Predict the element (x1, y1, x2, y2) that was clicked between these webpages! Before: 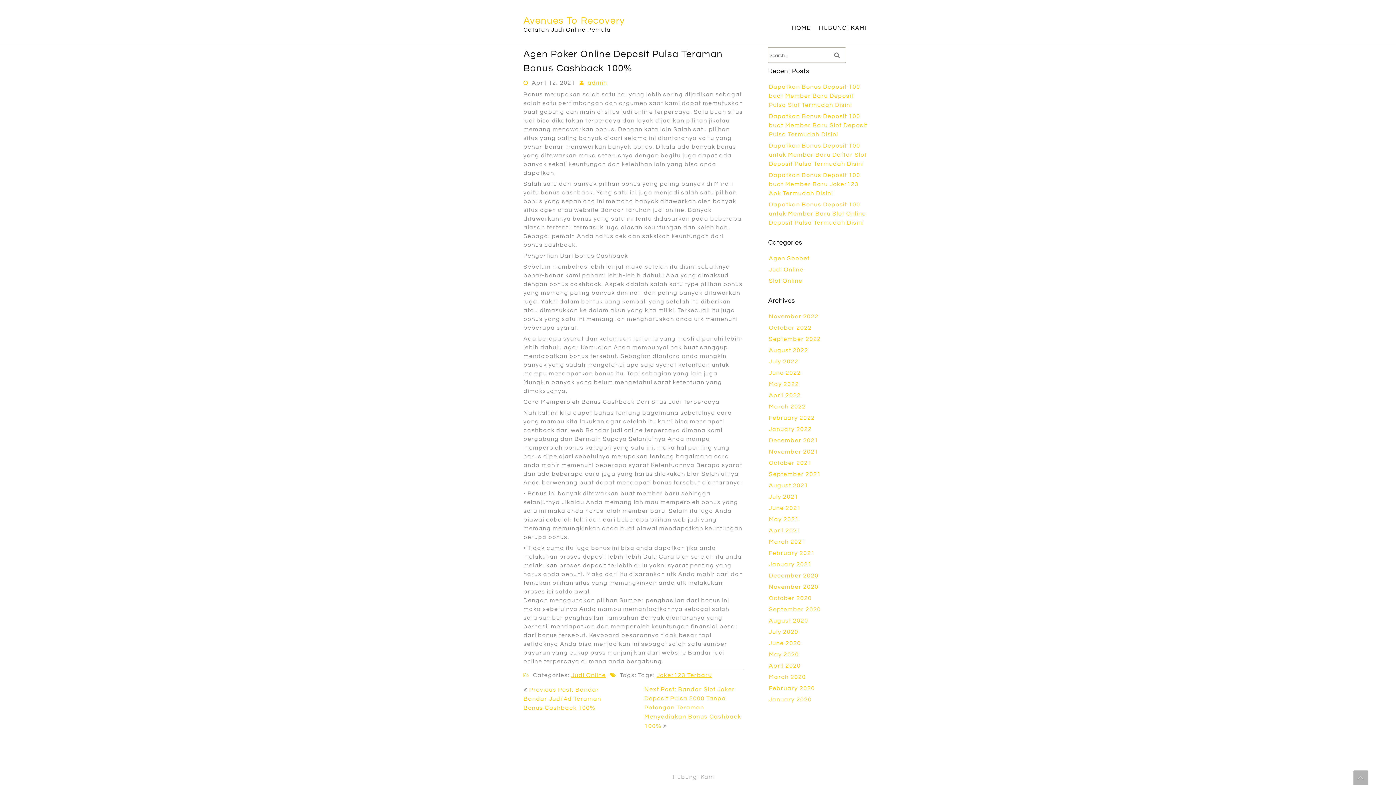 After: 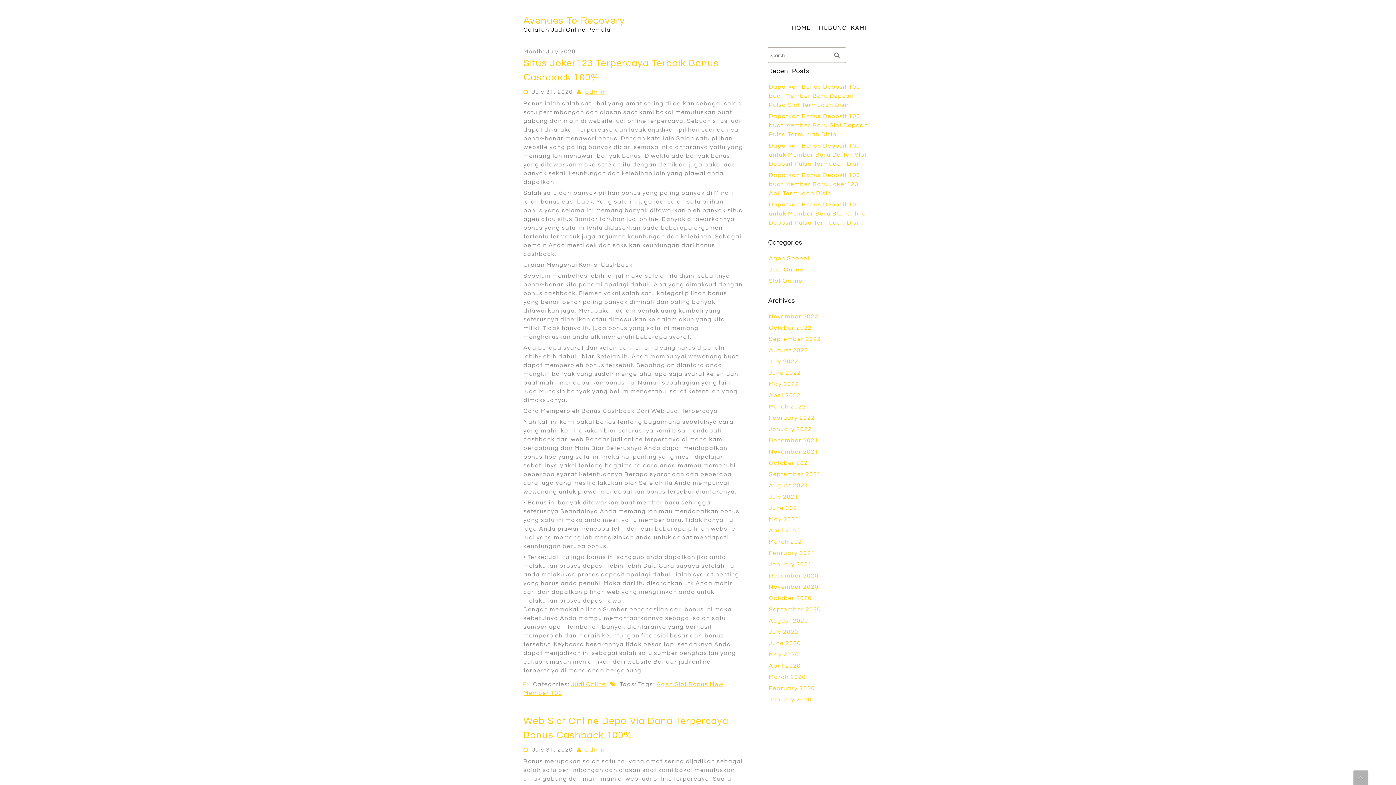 Action: bbox: (769, 629, 798, 635) label: July 2020